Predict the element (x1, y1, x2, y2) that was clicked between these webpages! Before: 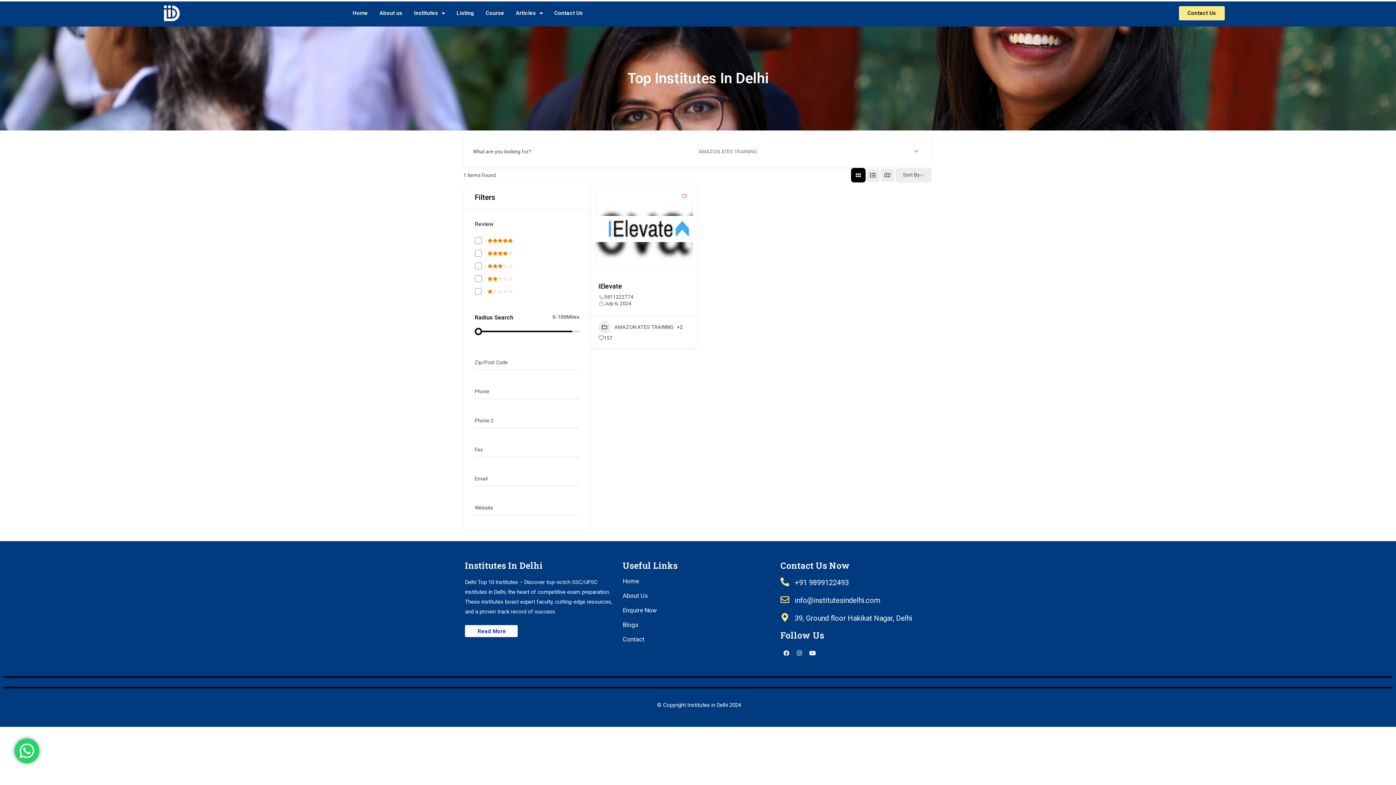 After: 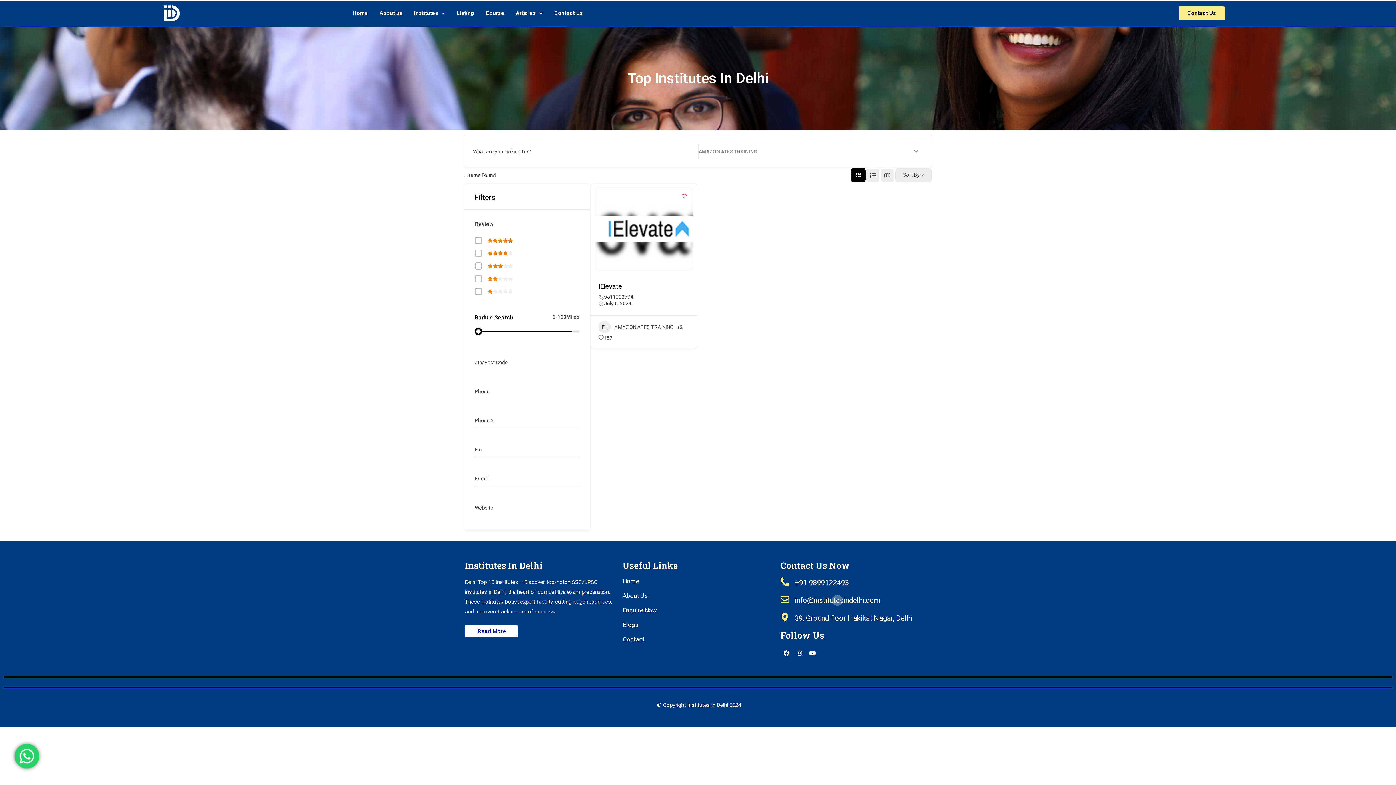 Action: label: info@institutesindelhi.com bbox: (794, 596, 880, 605)